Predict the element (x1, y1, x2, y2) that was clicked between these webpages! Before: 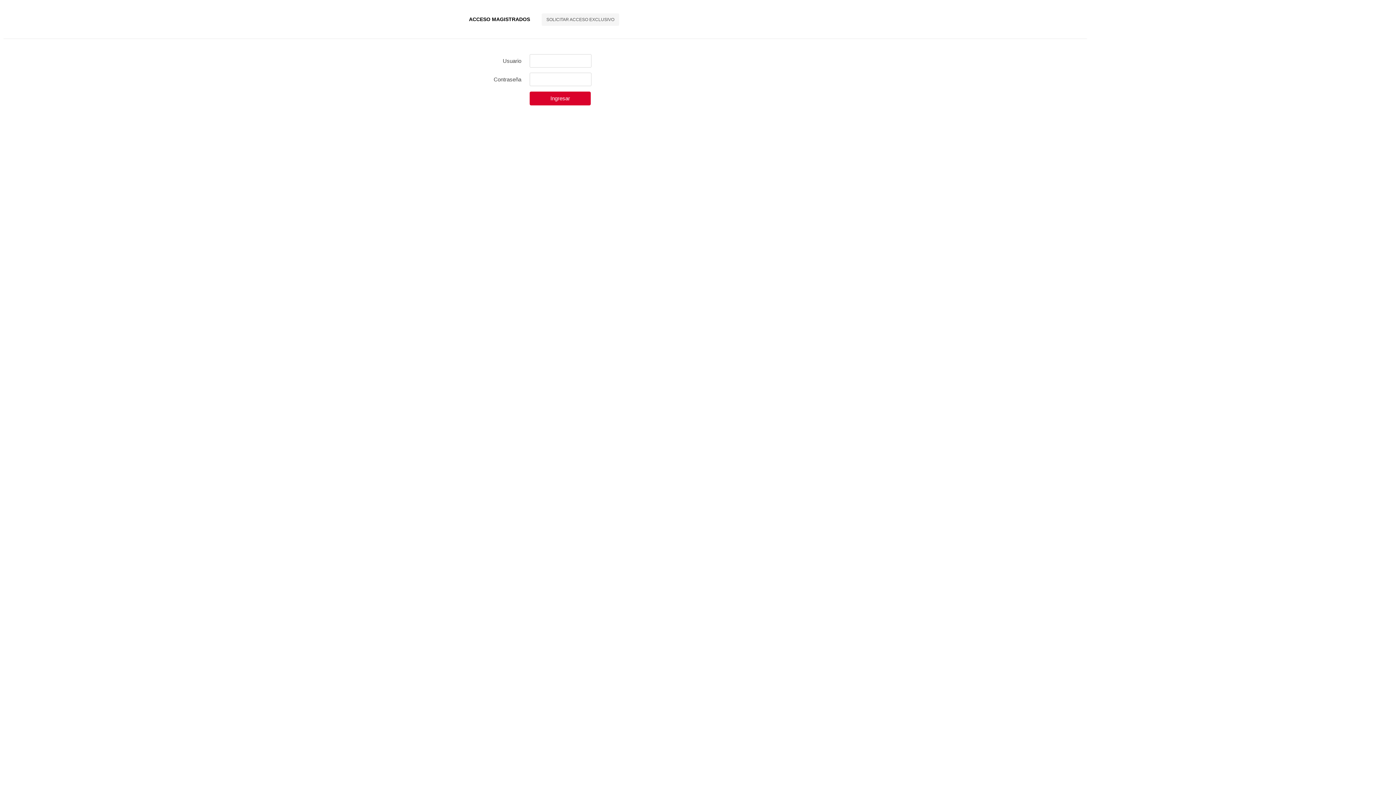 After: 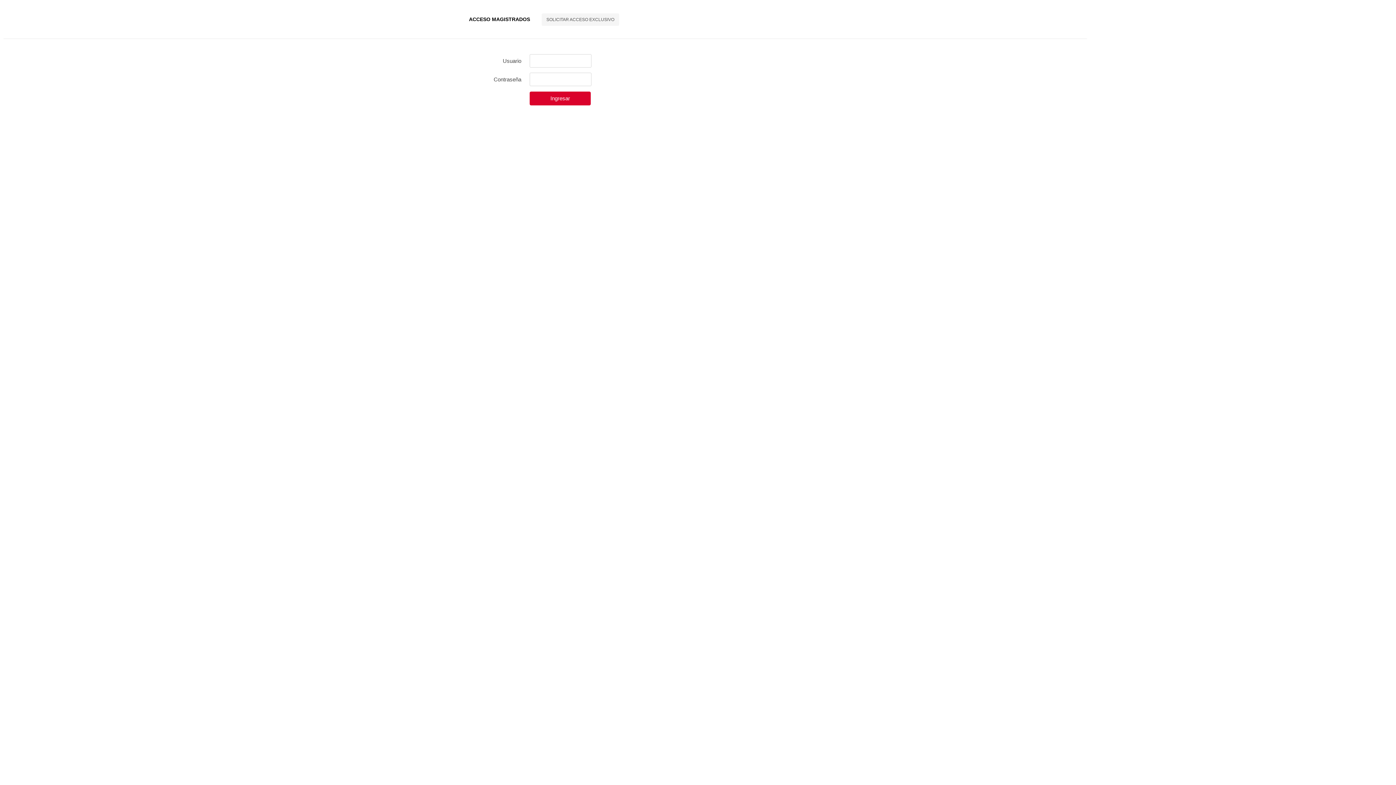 Action: label: Ingresar bbox: (529, 91, 590, 105)